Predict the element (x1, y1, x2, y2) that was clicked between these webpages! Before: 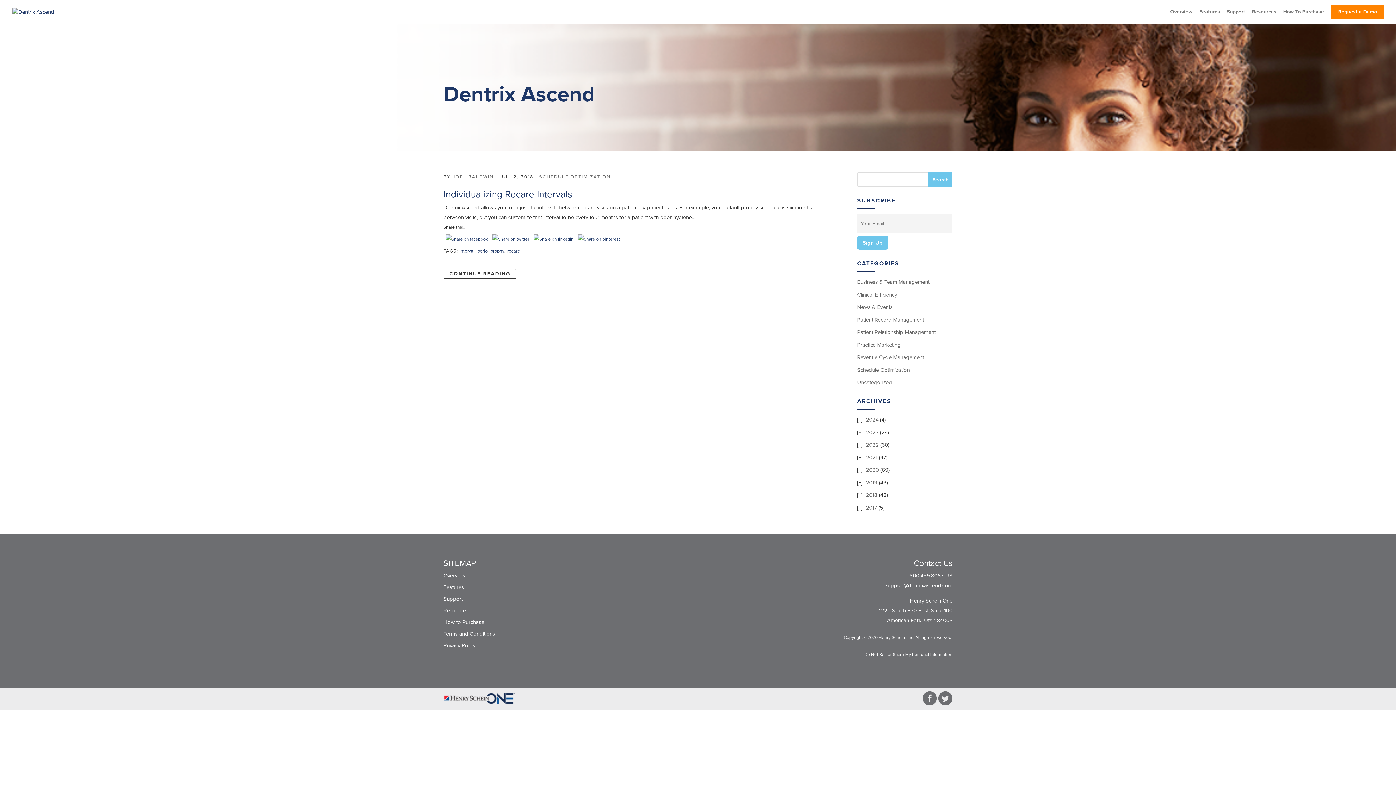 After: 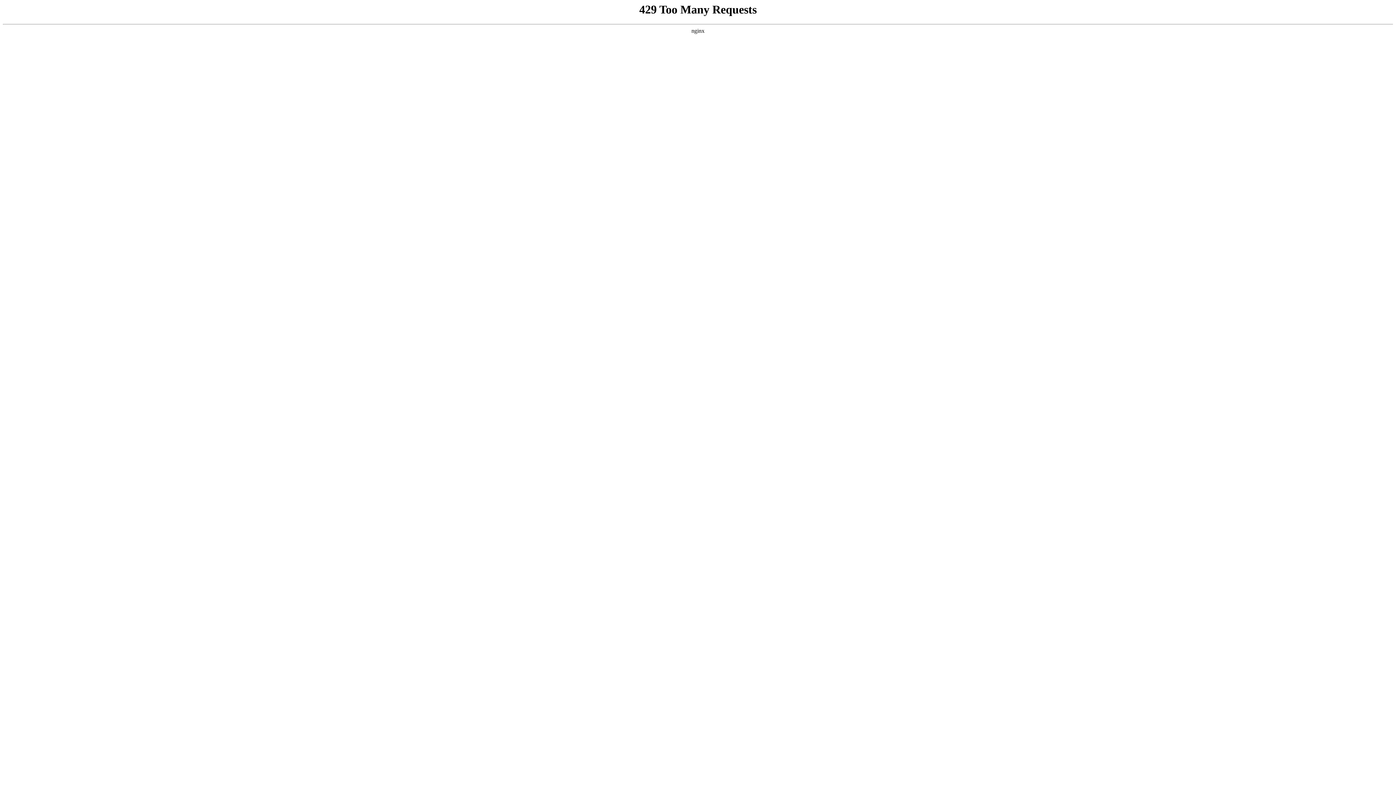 Action: label: Business & Team Management bbox: (857, 278, 929, 285)